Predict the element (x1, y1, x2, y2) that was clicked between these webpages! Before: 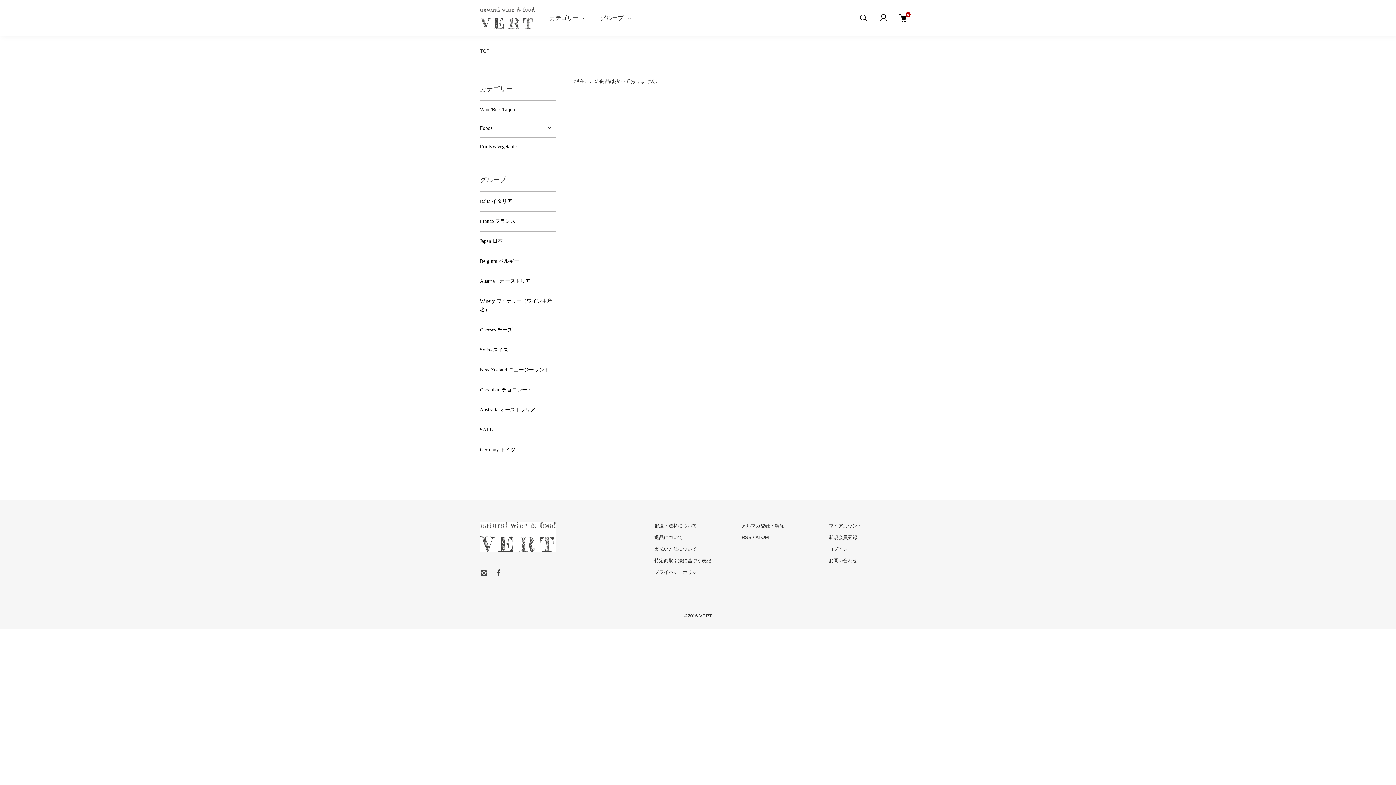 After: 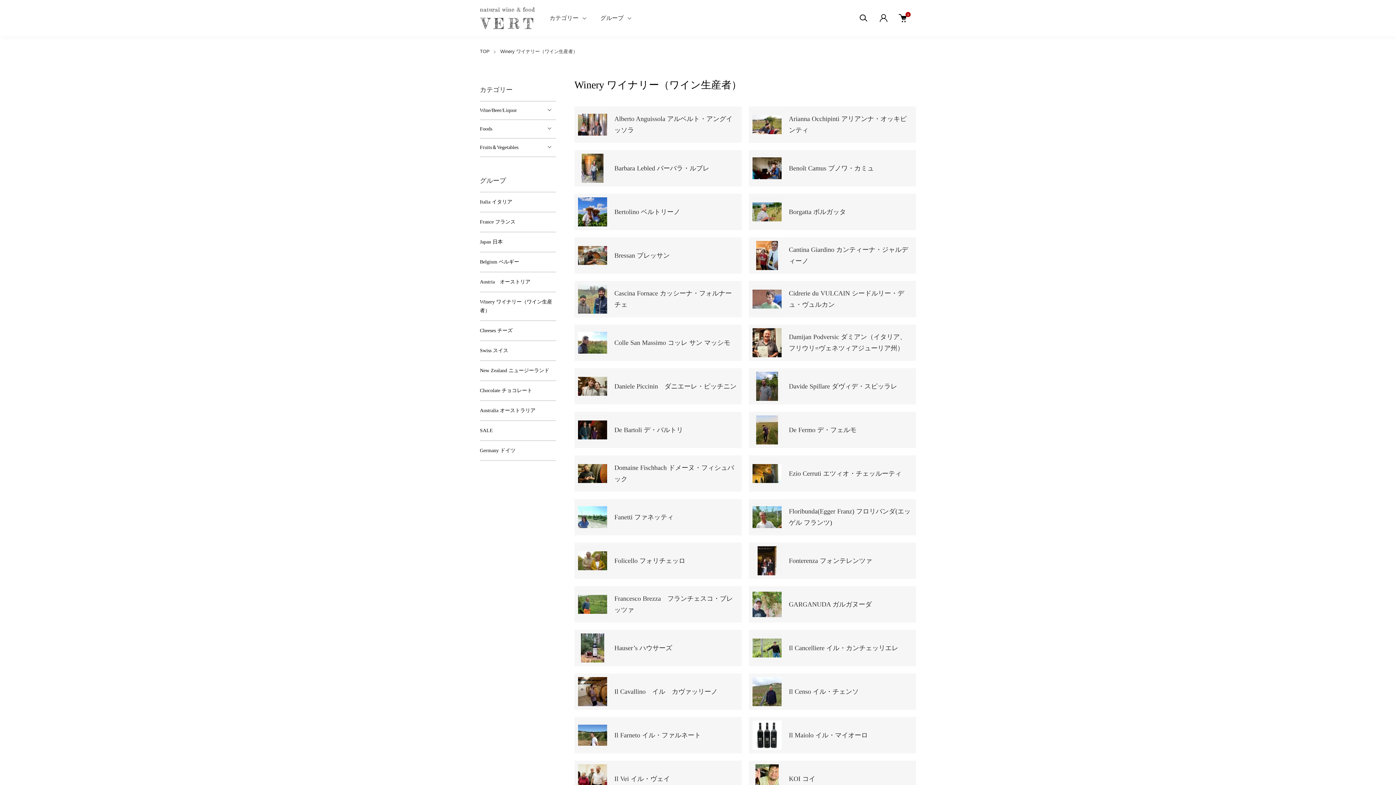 Action: bbox: (480, 291, 556, 320) label: Winery ワイナリー（ワイン生産者）